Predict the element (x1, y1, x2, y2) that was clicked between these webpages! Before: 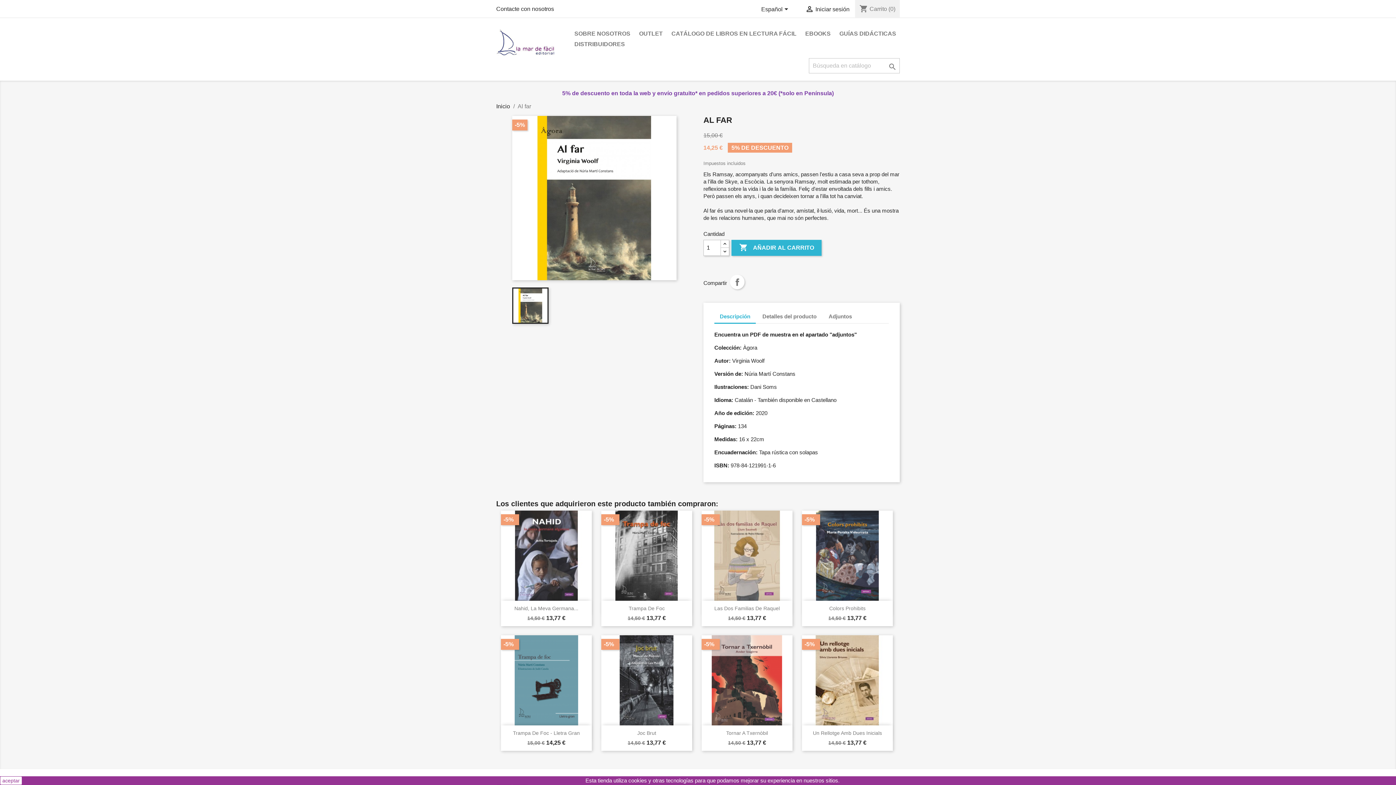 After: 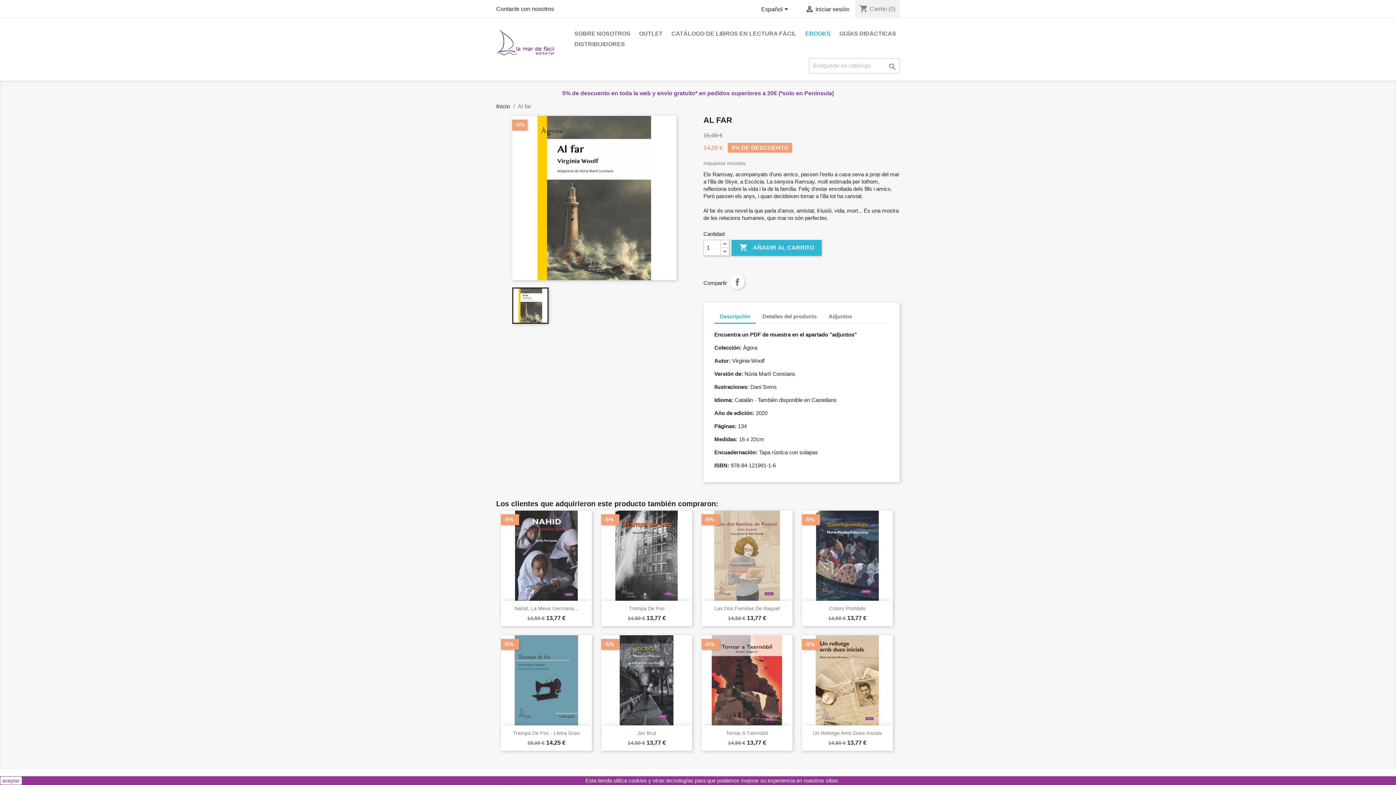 Action: label: EBOOKS bbox: (801, 29, 834, 39)